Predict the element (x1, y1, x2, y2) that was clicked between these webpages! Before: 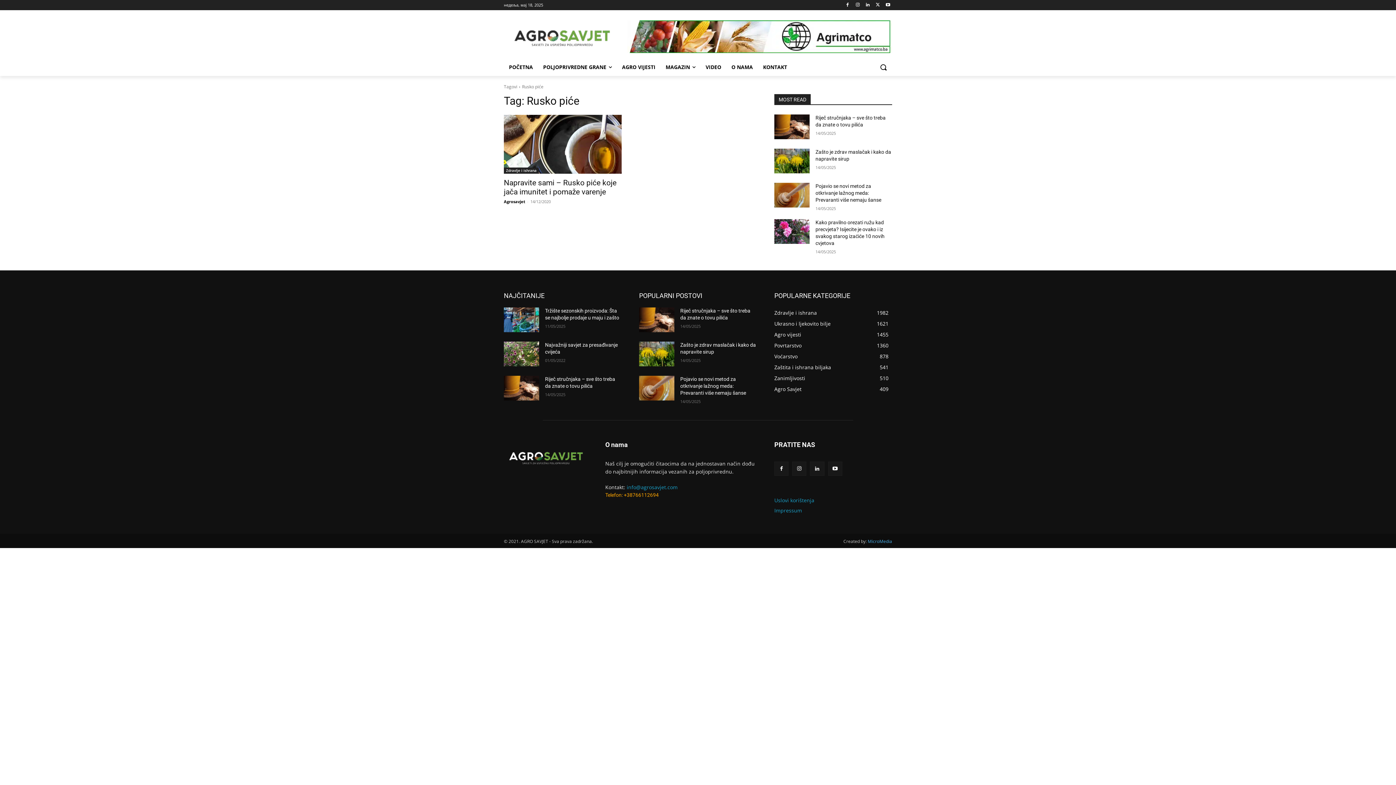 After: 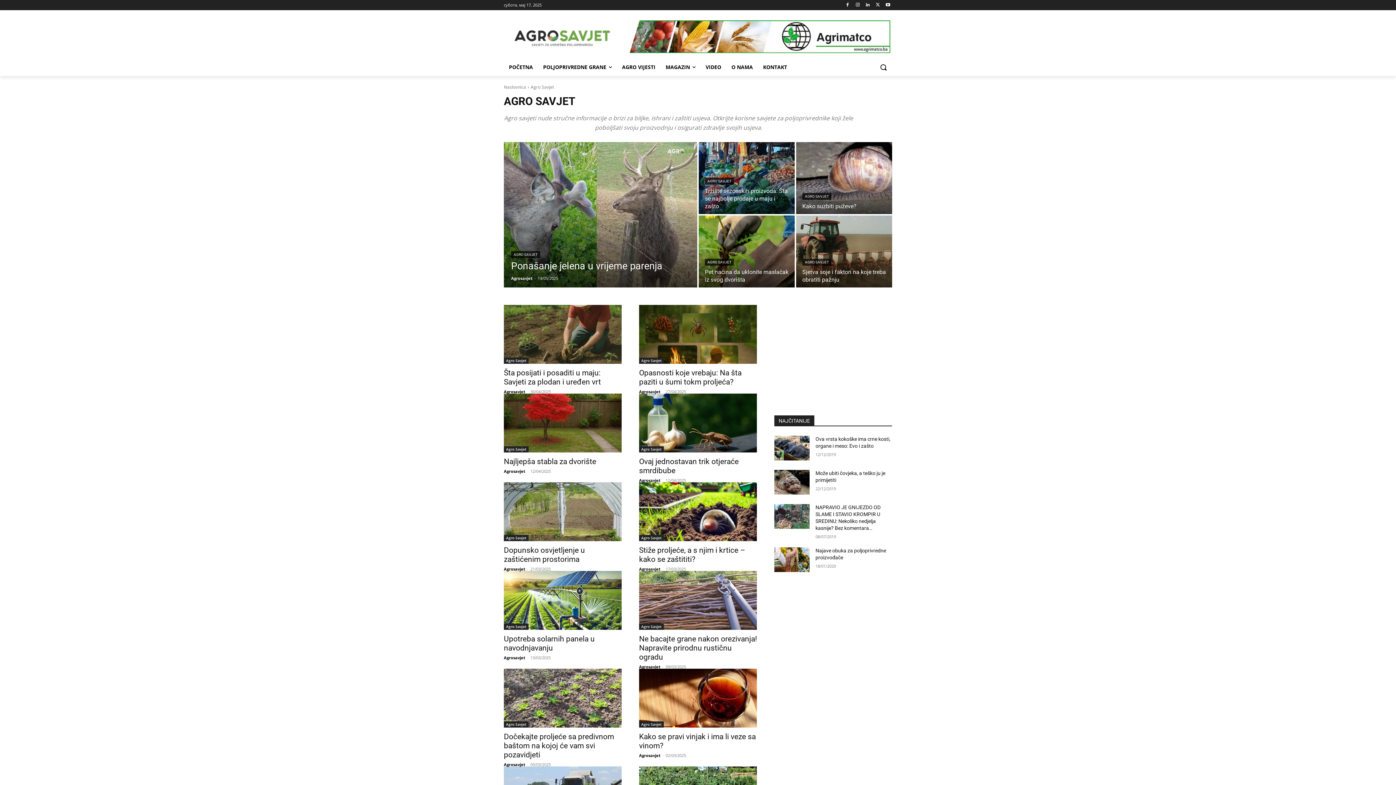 Action: bbox: (774, 385, 801, 392) label: Agro Savjet
409